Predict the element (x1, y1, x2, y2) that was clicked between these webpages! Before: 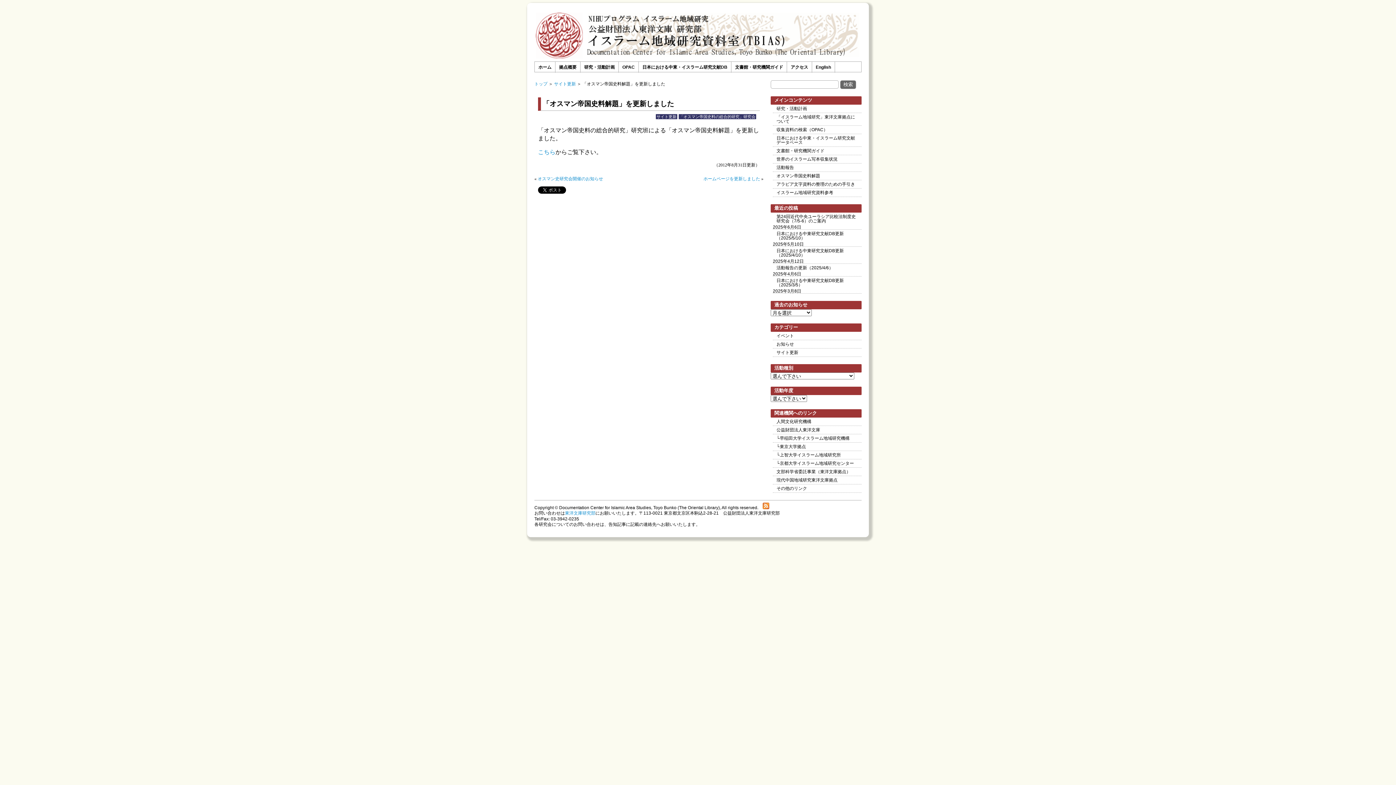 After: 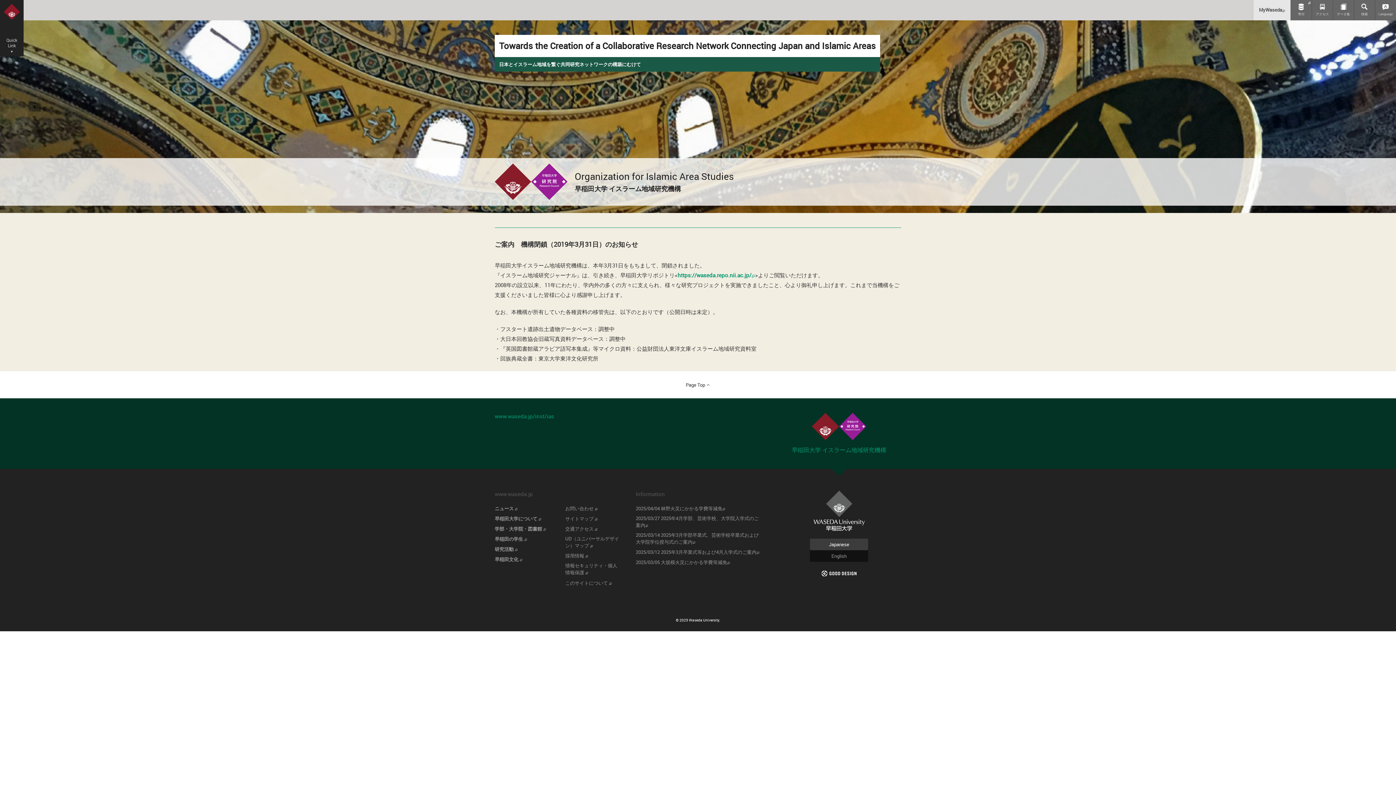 Action: label: └早稲田大学イスラーム地域研究機構 bbox: (773, 434, 861, 442)